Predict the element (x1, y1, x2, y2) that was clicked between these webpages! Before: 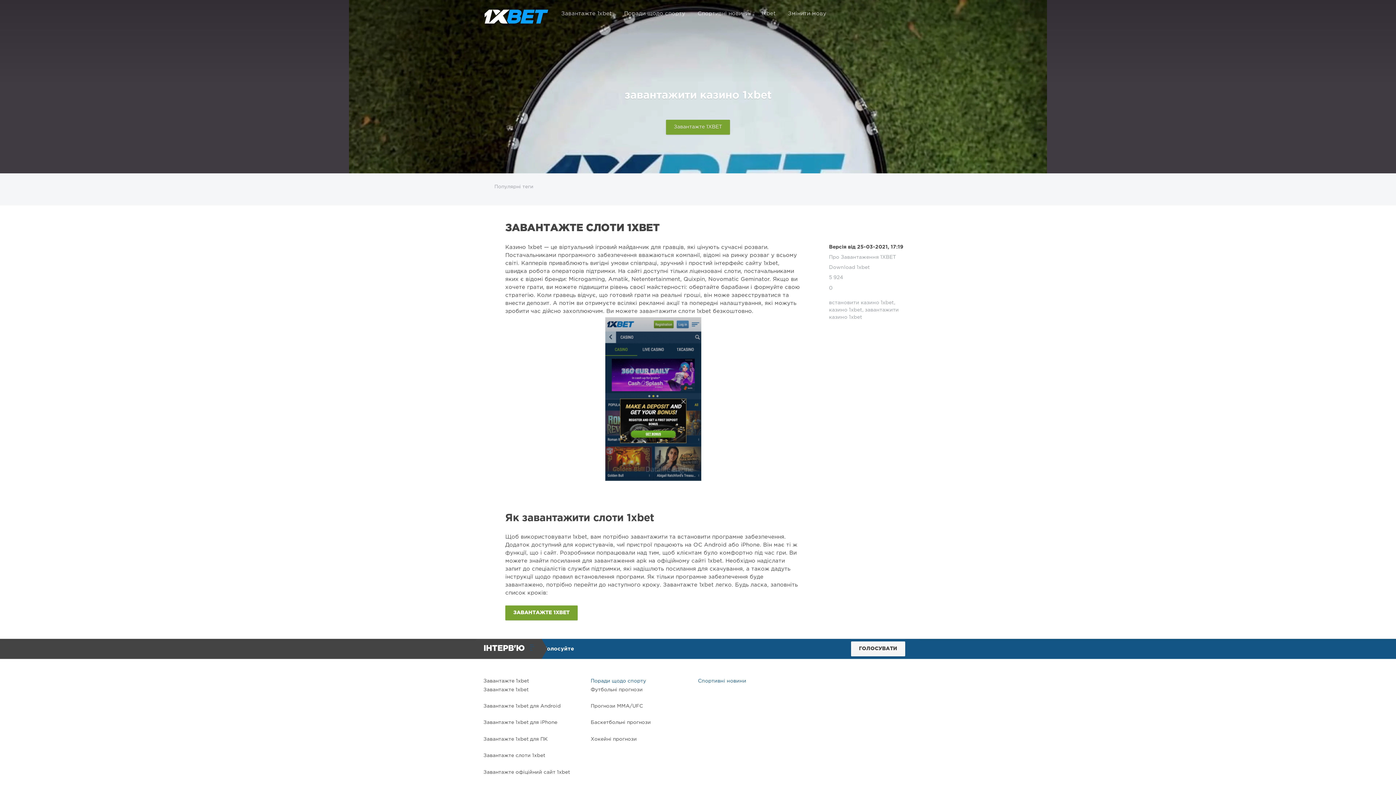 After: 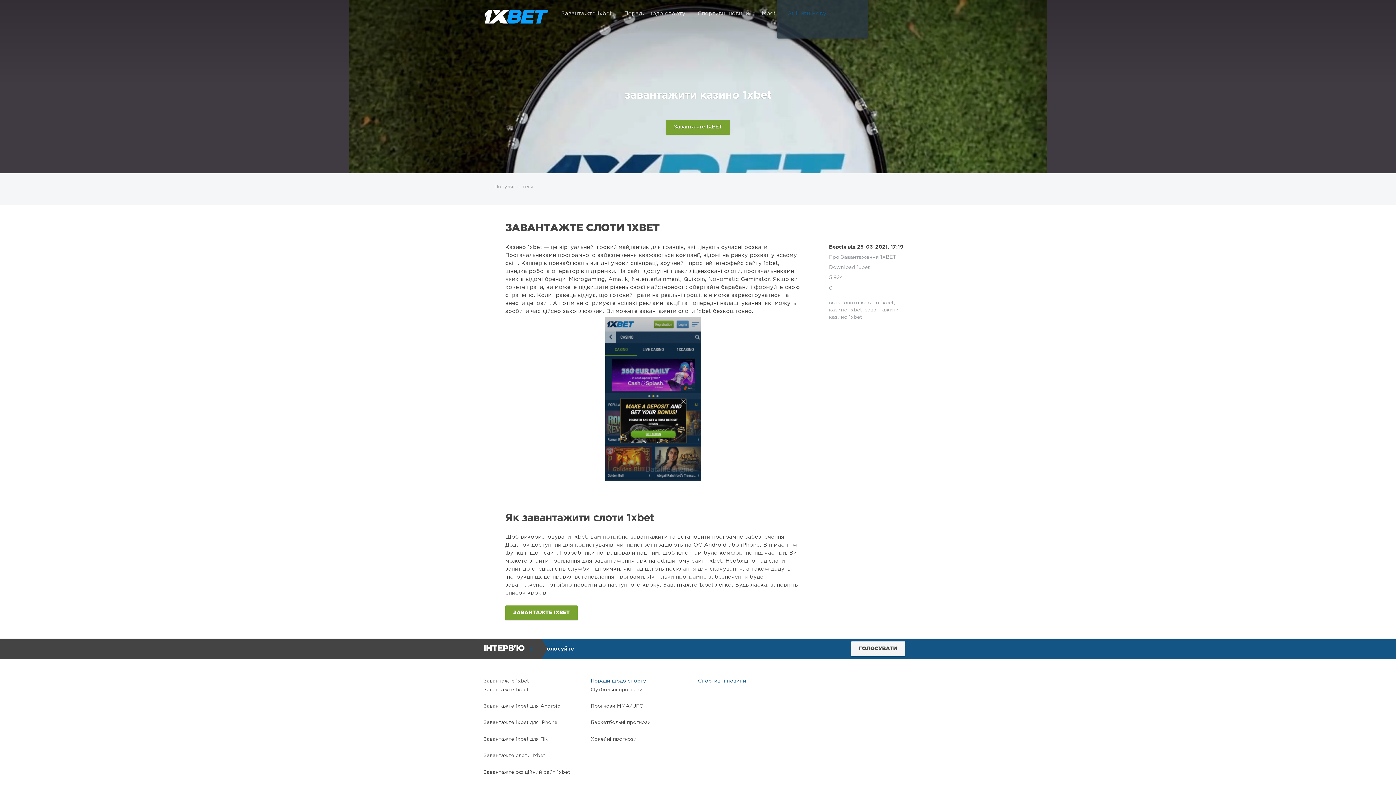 Action: bbox: (782, 0, 832, 27) label: Змінити мову